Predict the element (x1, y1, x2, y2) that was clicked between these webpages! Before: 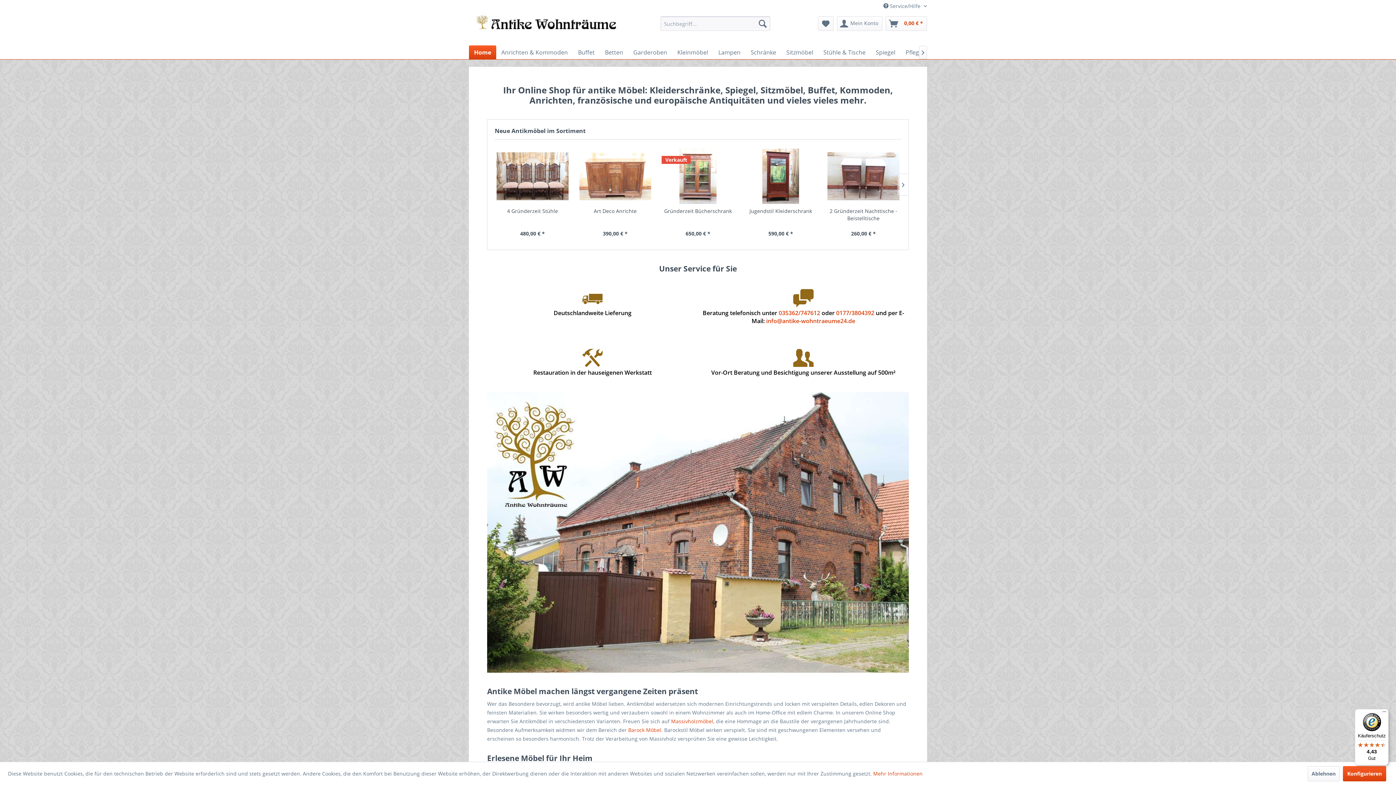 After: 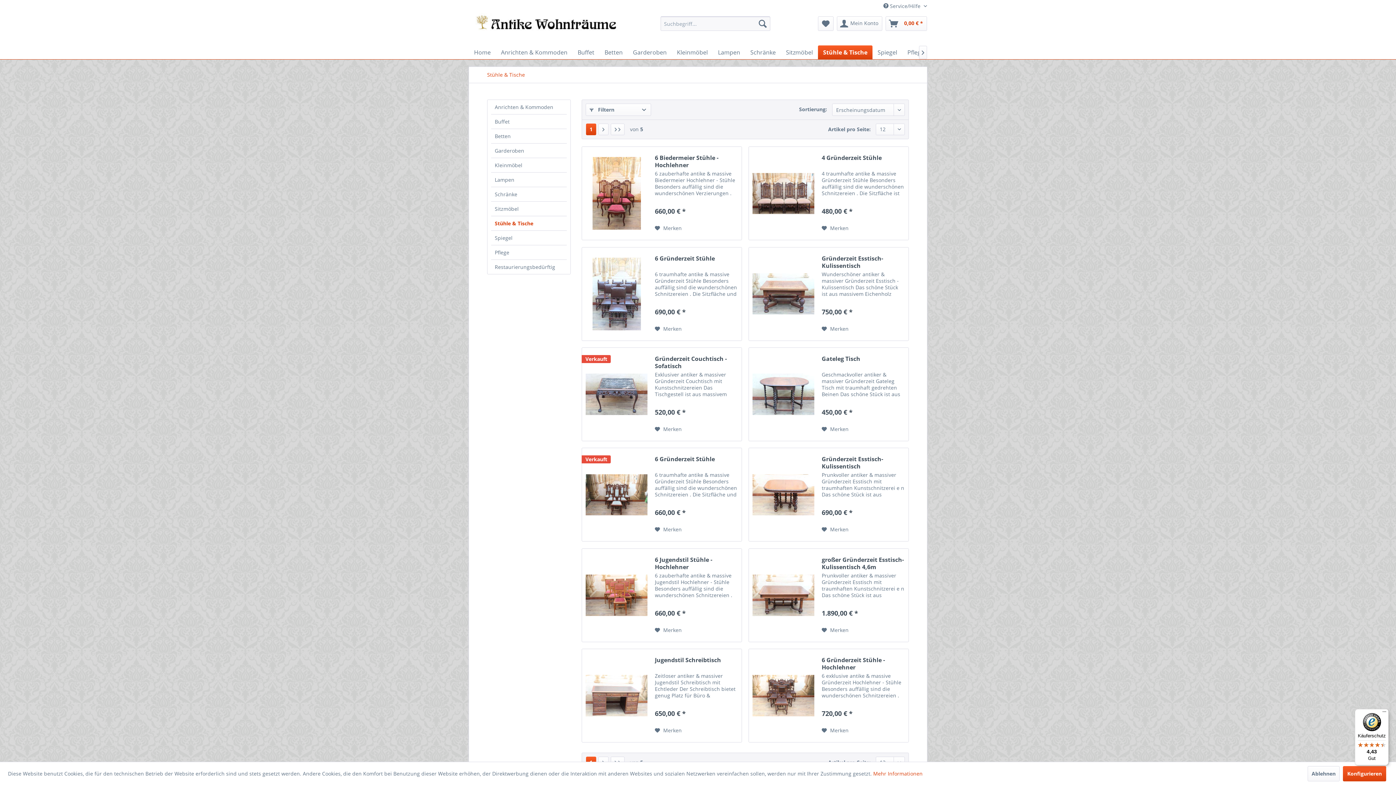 Action: bbox: (818, 45, 870, 59) label: Stühle & Tische